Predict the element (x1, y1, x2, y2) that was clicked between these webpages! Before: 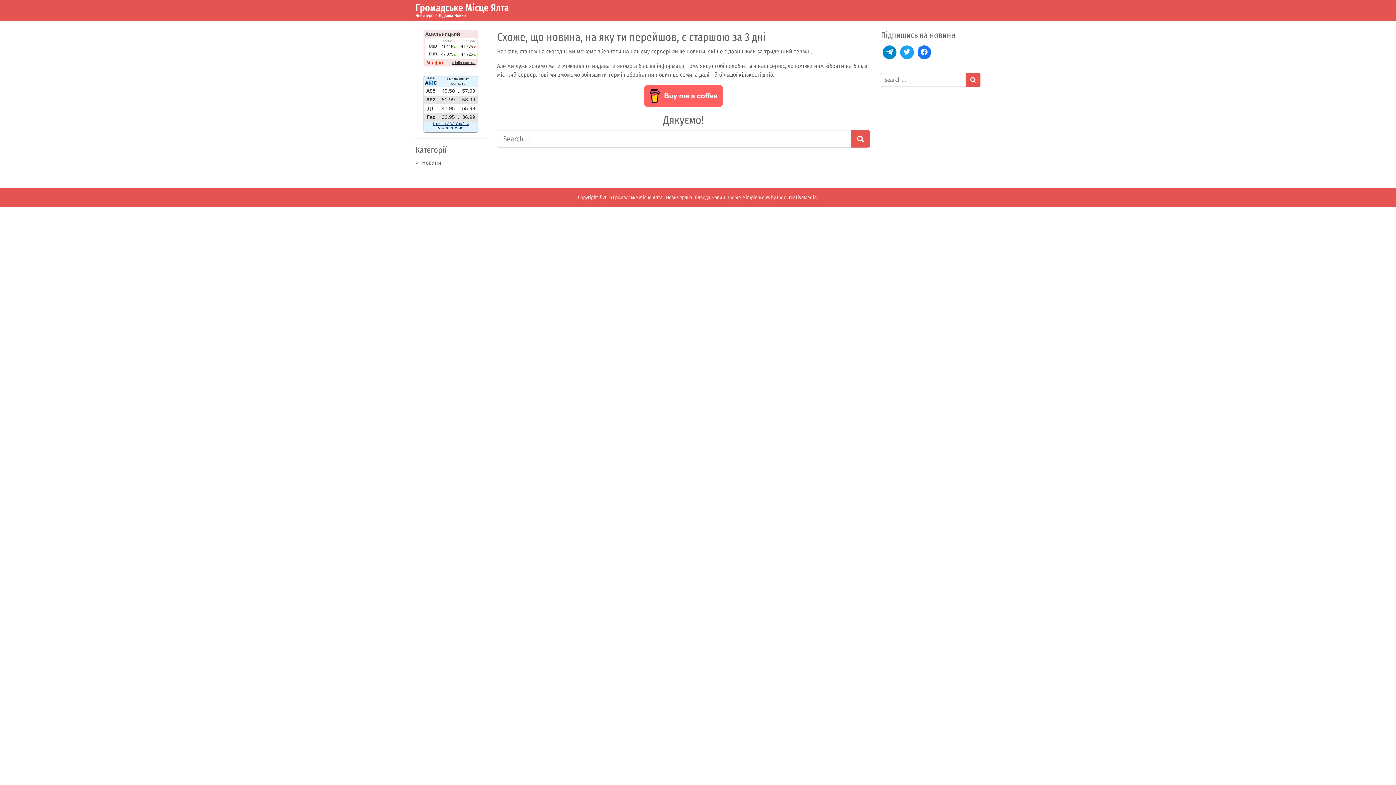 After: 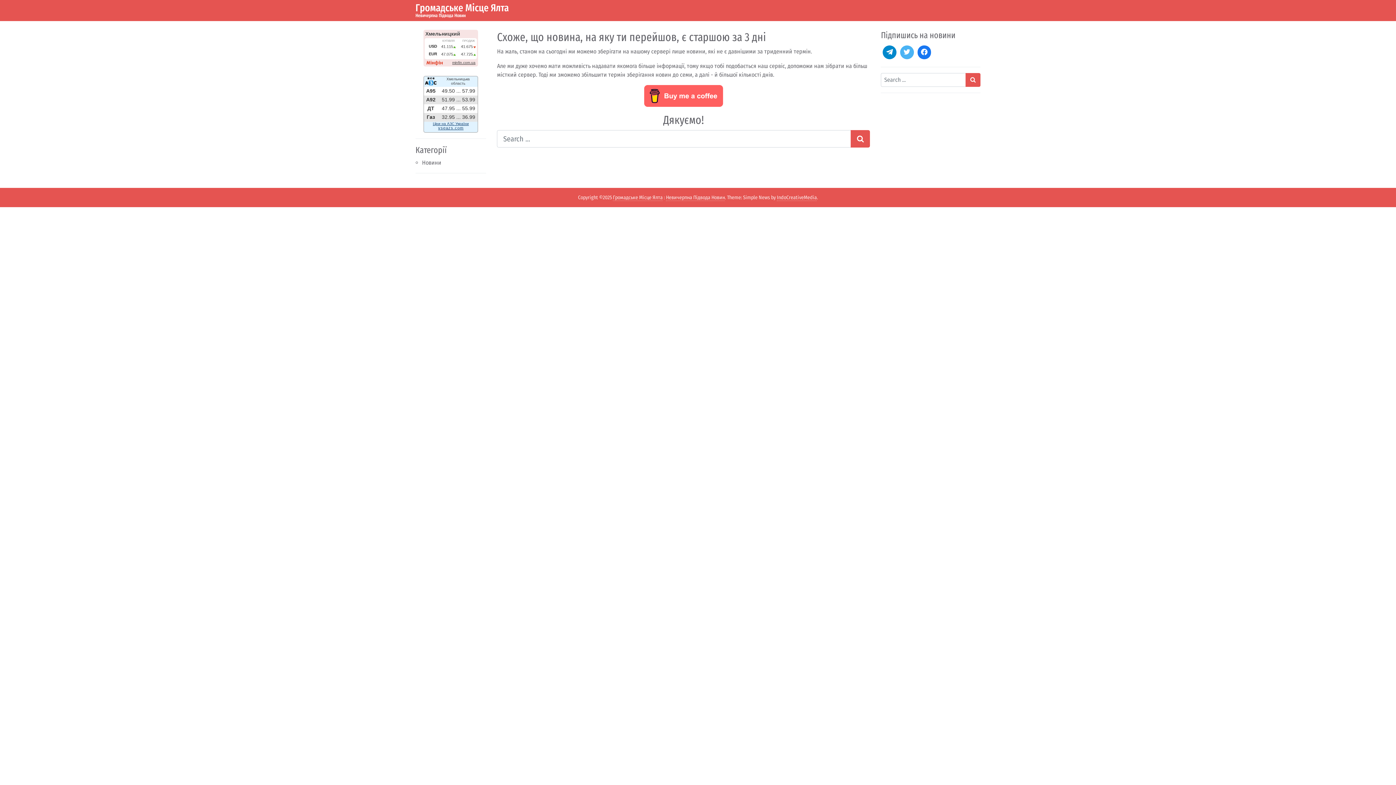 Action: bbox: (898, 43, 915, 60)